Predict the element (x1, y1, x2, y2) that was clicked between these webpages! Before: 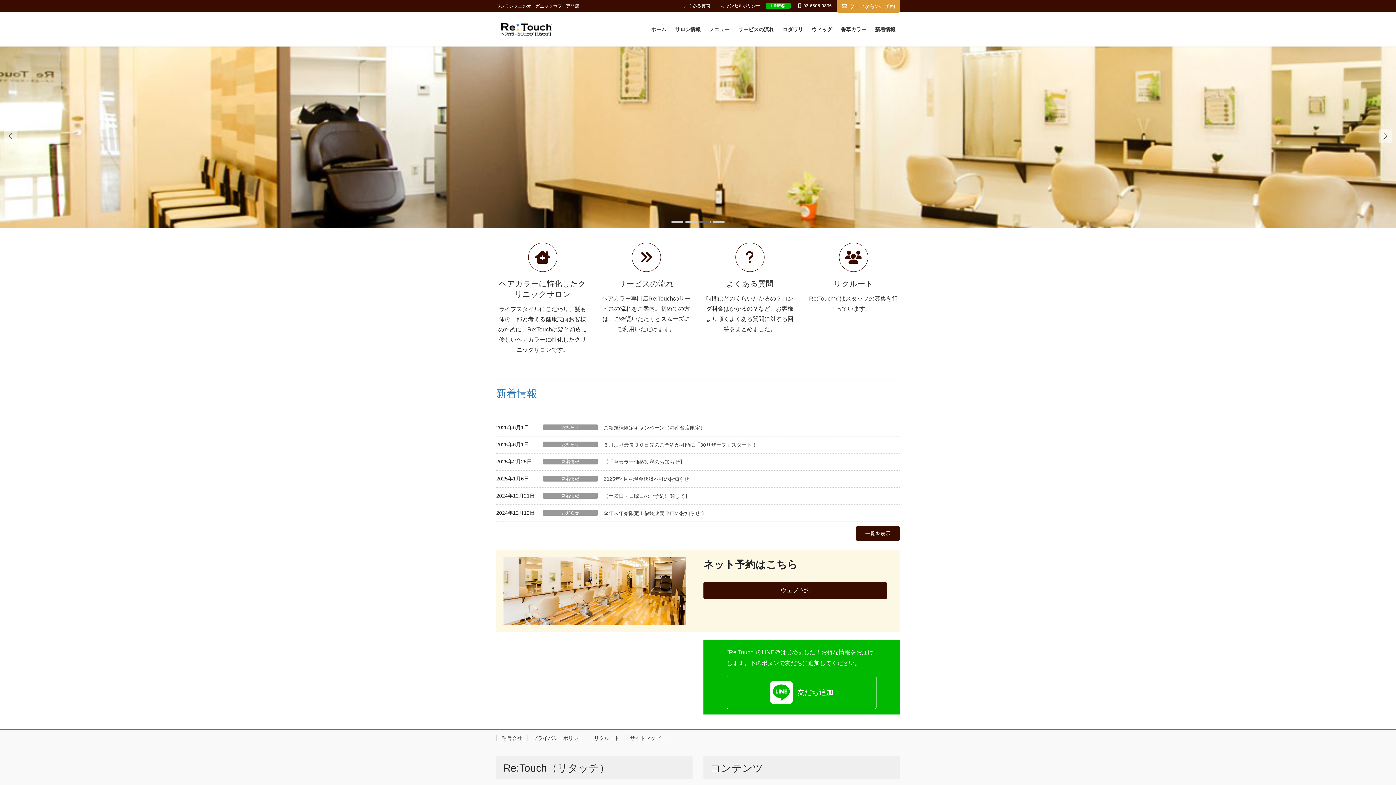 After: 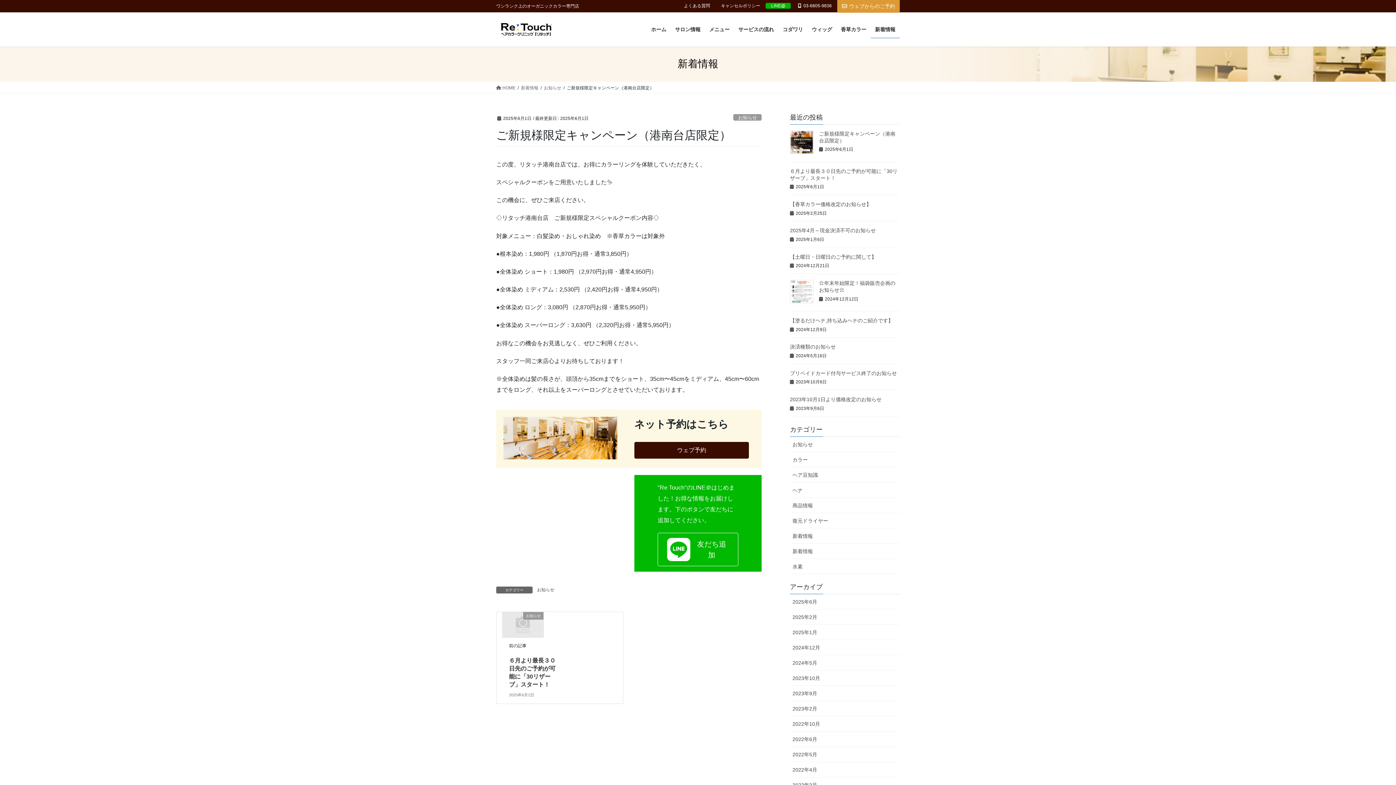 Action: bbox: (603, 425, 705, 431) label: ご新規様限定キャンペーン（港南台店限定）